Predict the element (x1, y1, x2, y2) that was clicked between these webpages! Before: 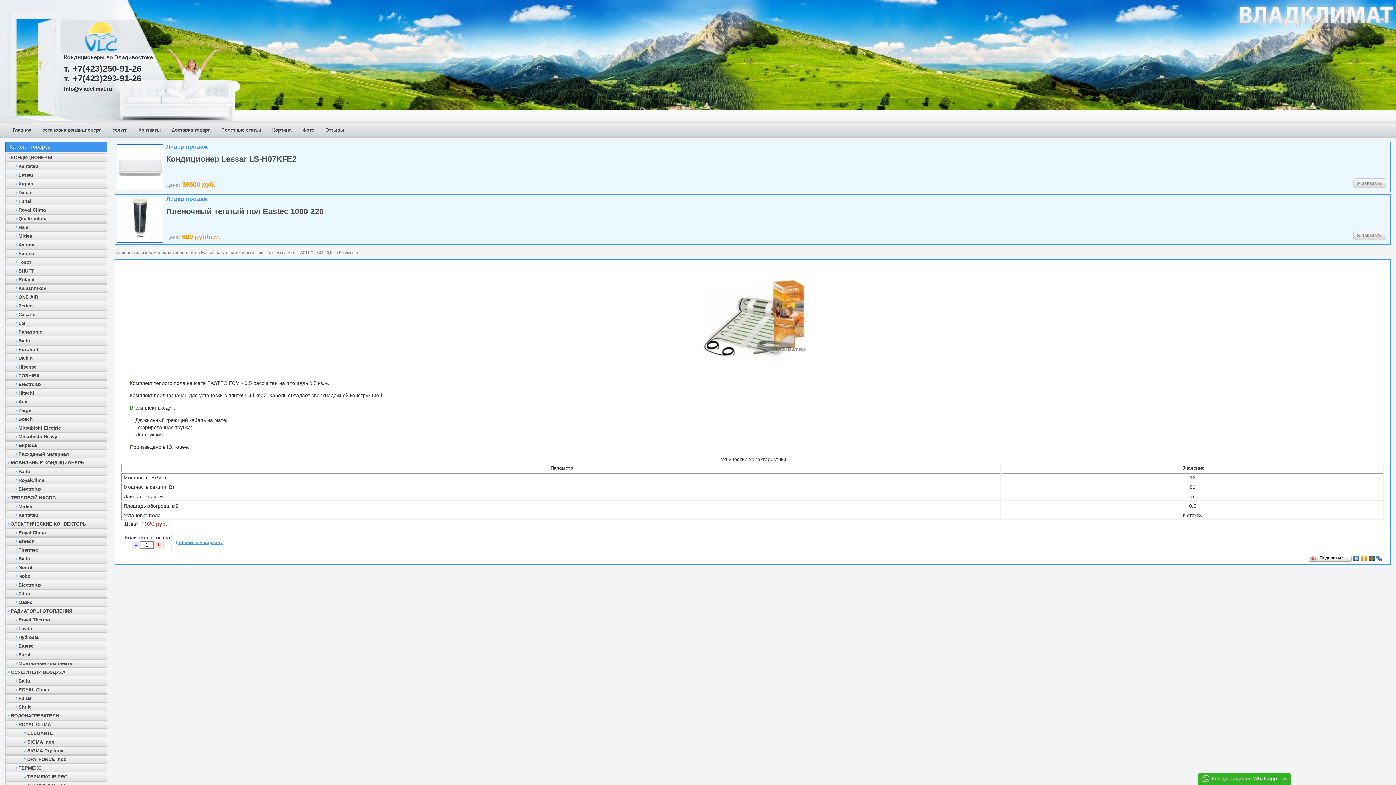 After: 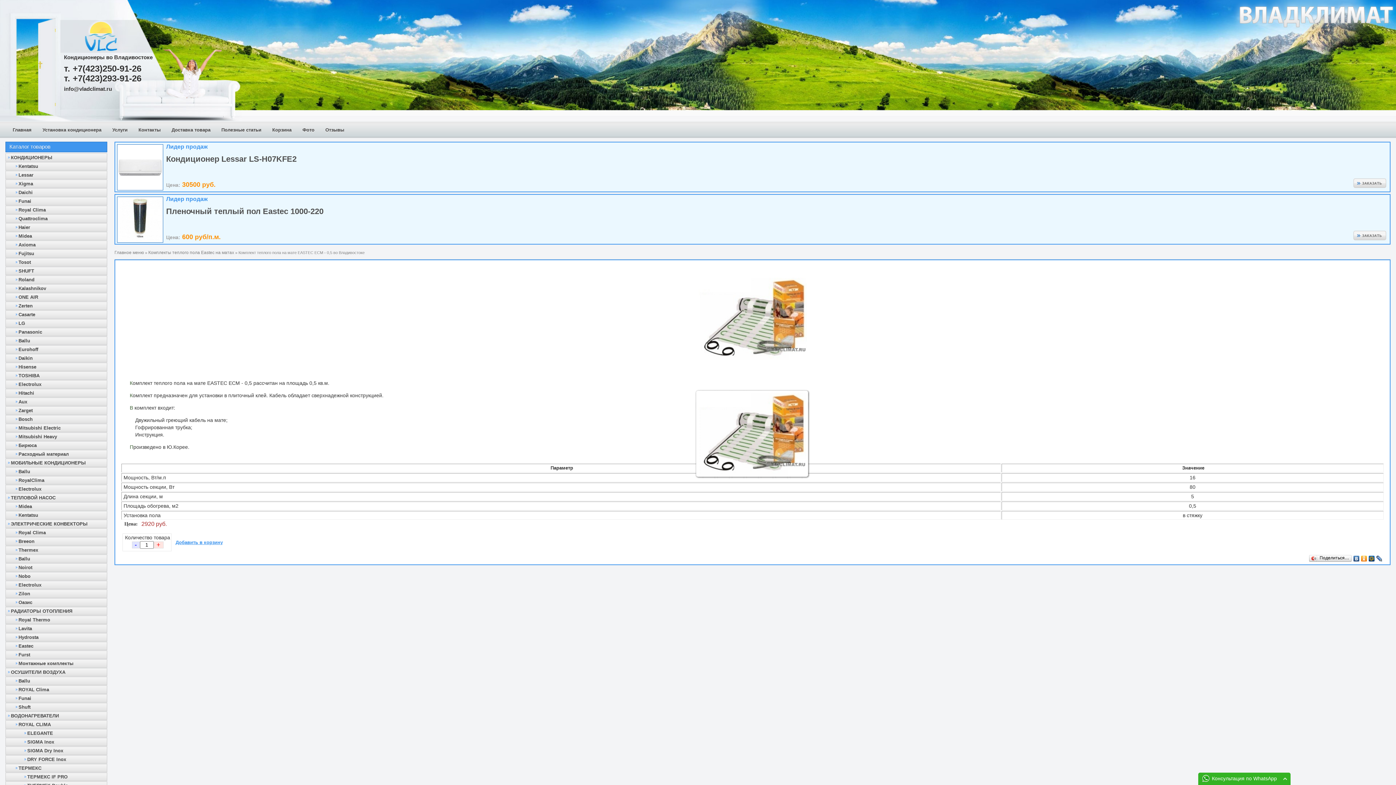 Action: bbox: (698, 356, 806, 361)